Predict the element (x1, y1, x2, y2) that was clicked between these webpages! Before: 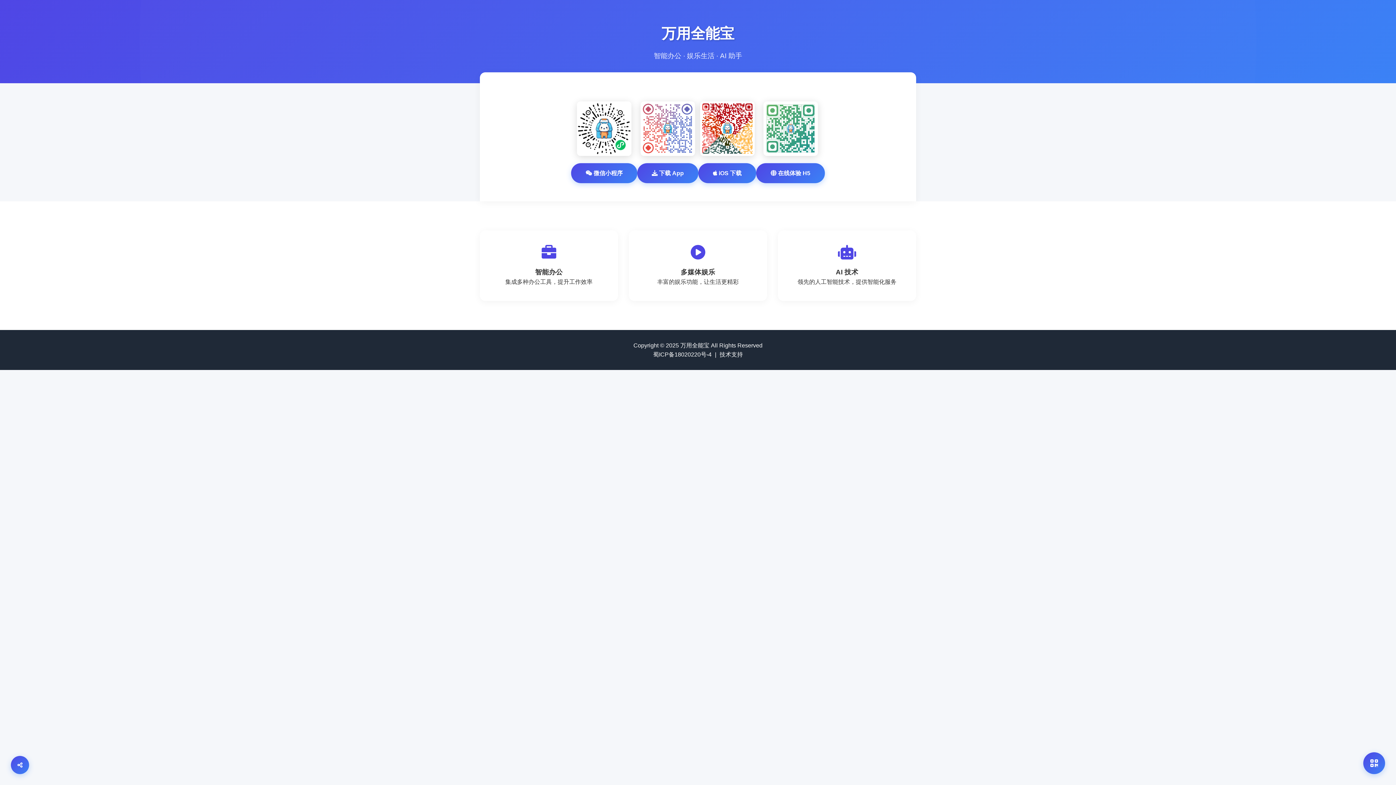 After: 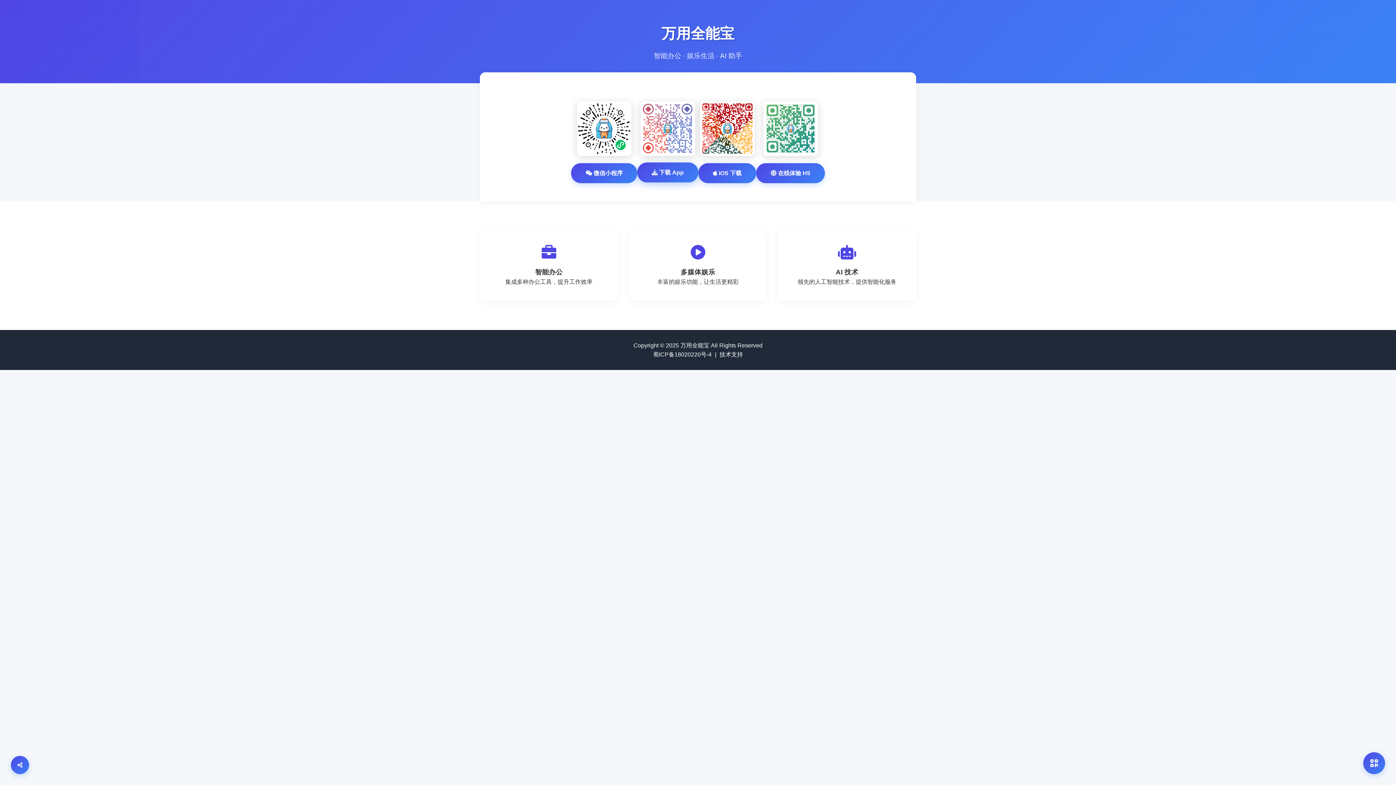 Action: bbox: (637, 163, 698, 183) label:  下载 App